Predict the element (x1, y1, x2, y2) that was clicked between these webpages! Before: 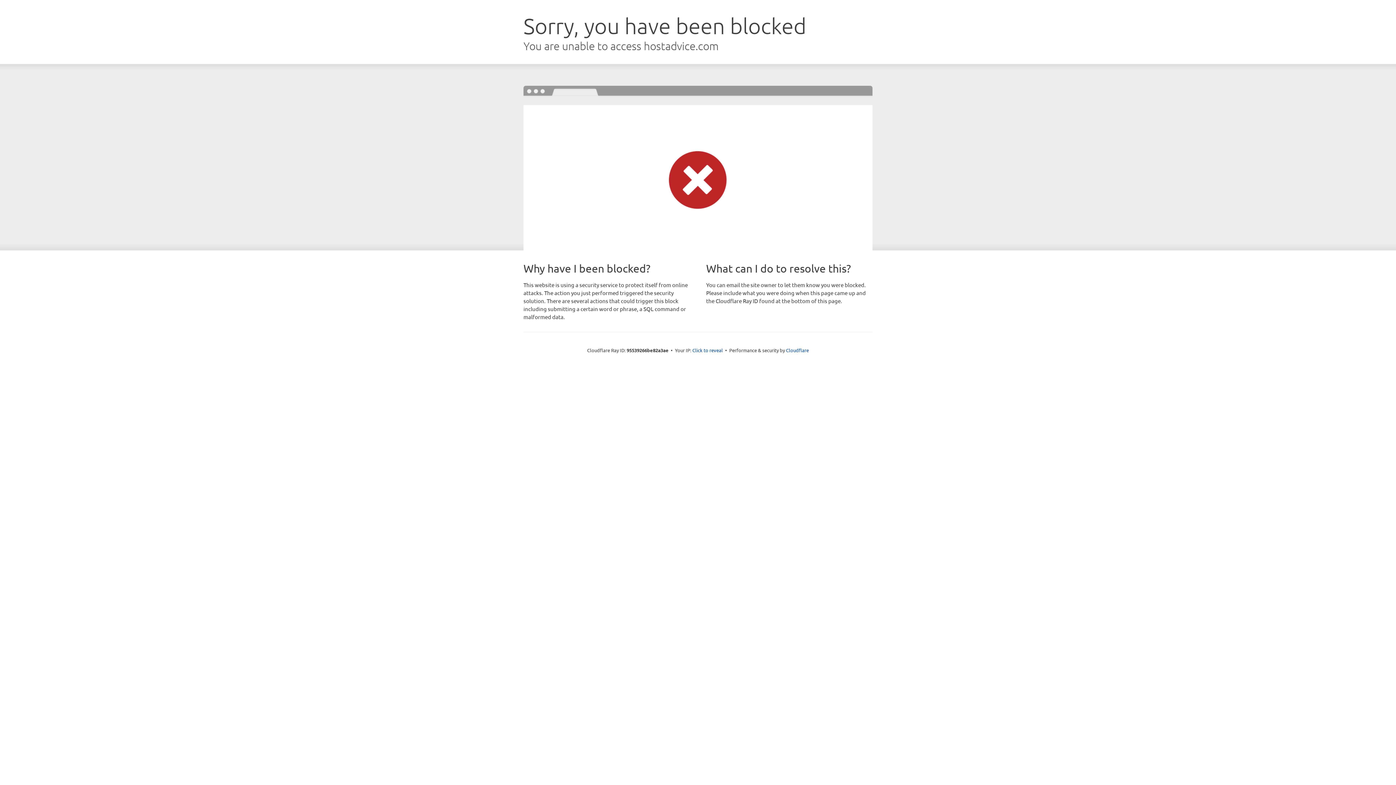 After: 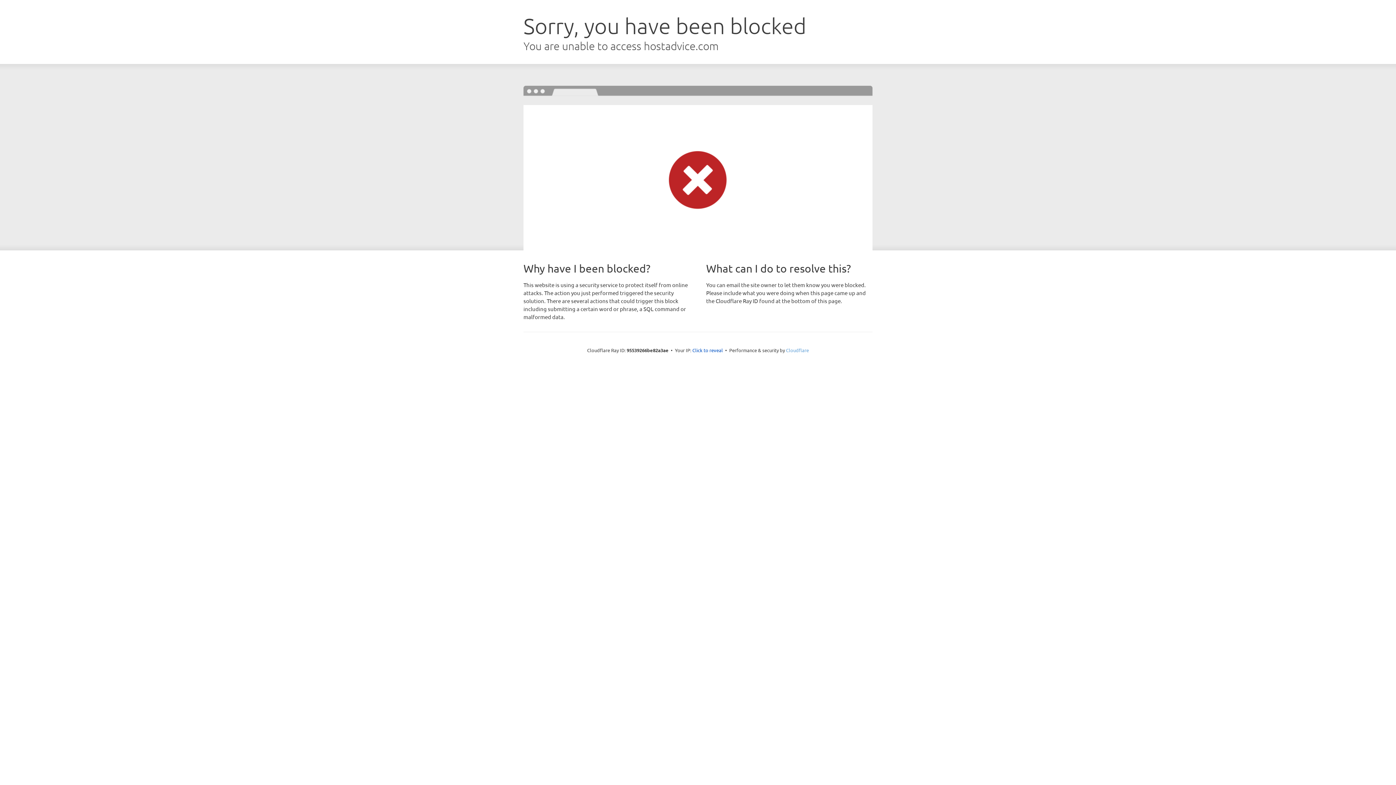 Action: bbox: (786, 347, 809, 353) label: Cloudflare